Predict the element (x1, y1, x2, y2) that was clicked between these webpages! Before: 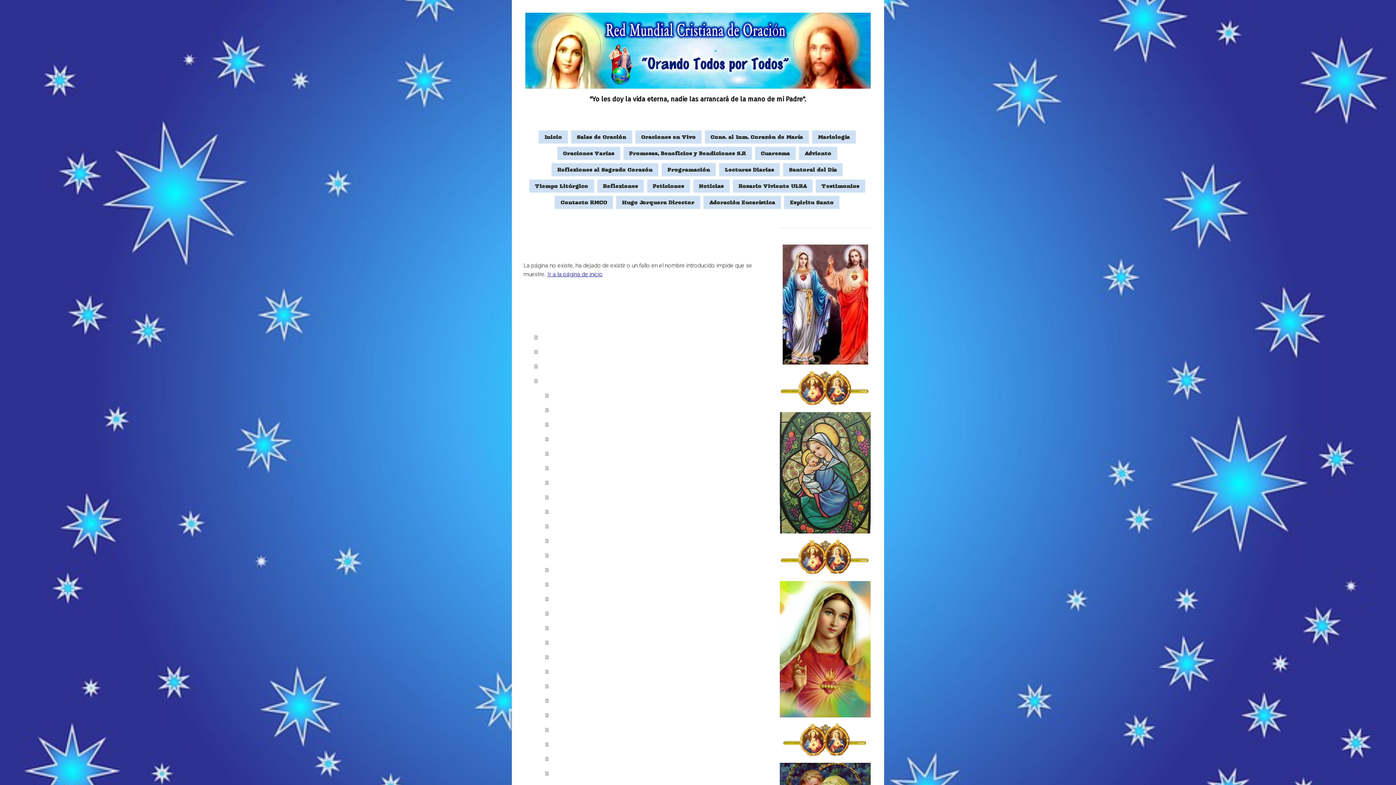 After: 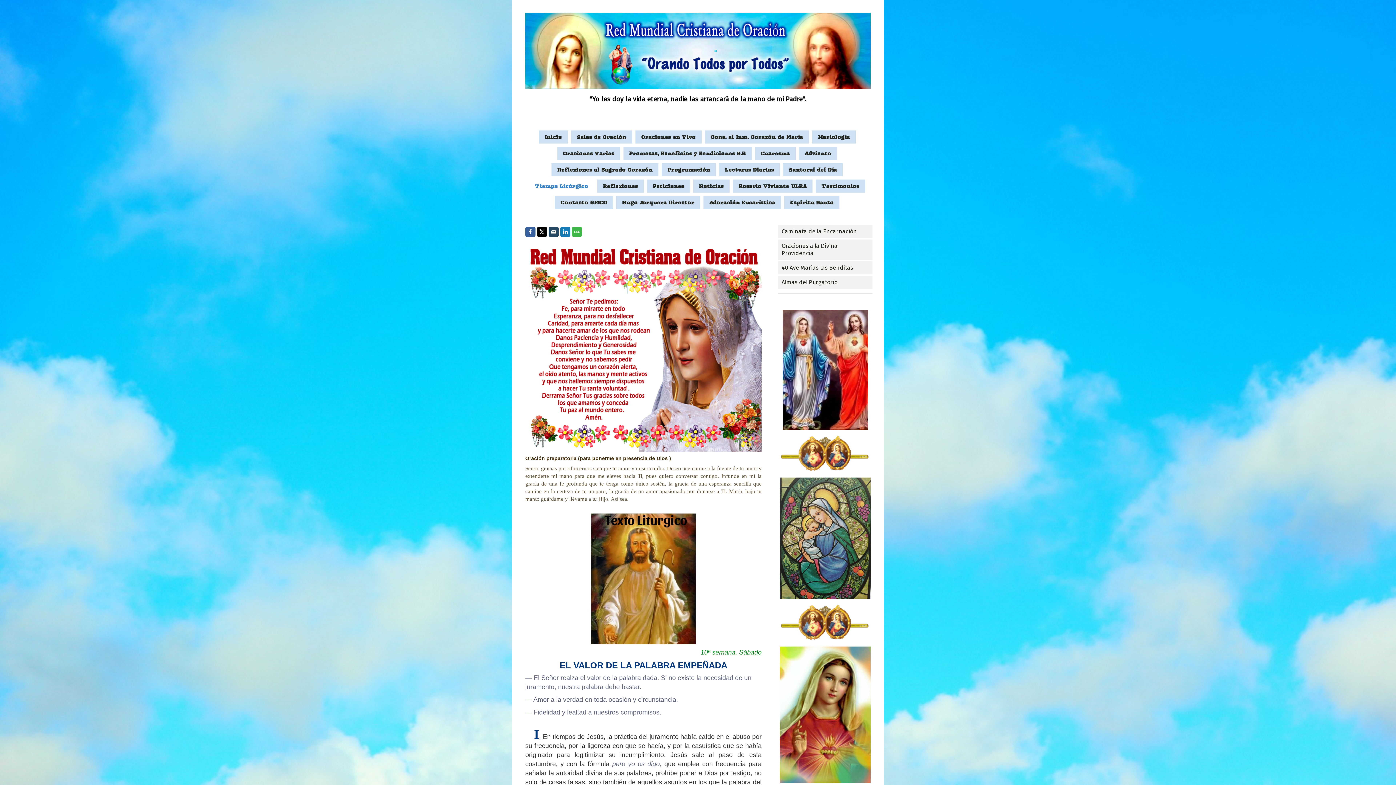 Action: label: Tiempo Litúrgico bbox: (529, 179, 594, 192)